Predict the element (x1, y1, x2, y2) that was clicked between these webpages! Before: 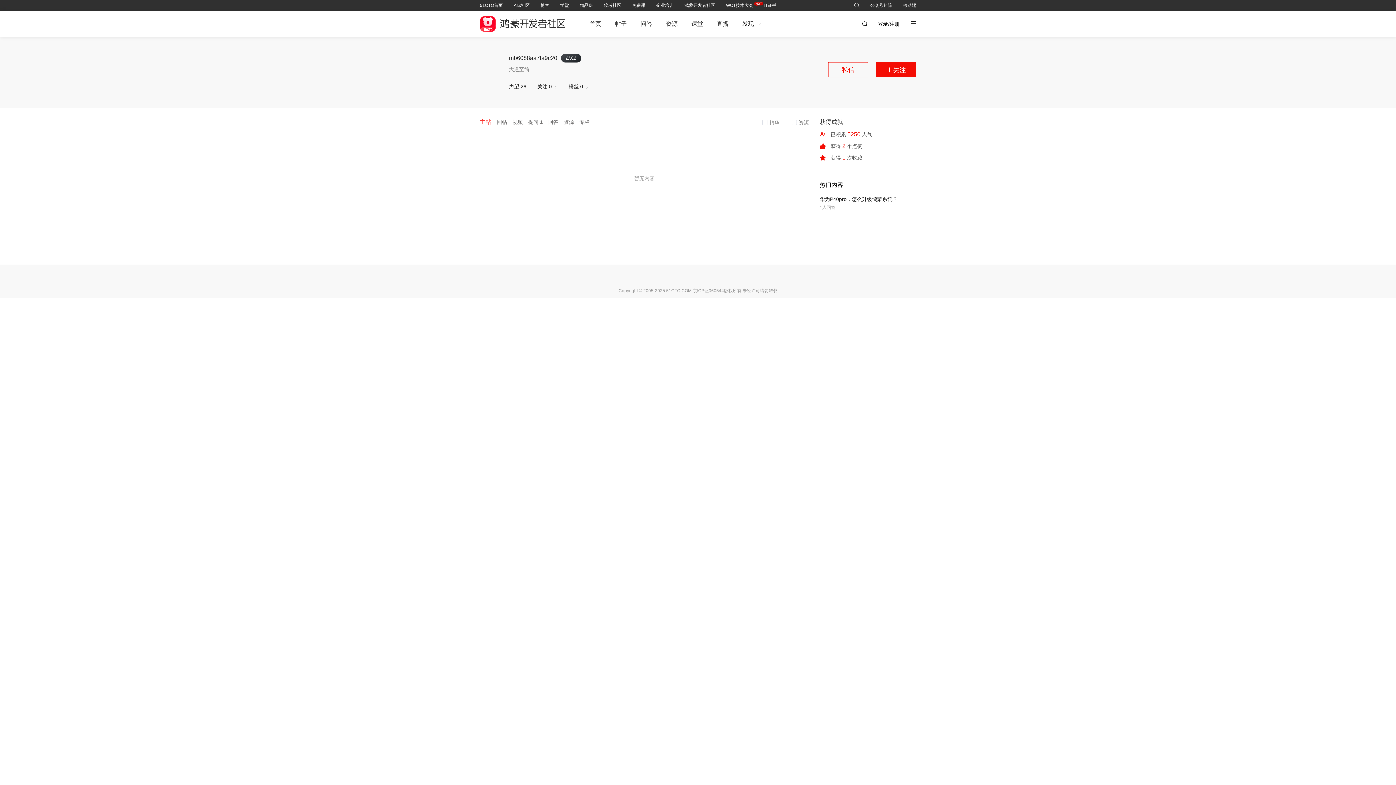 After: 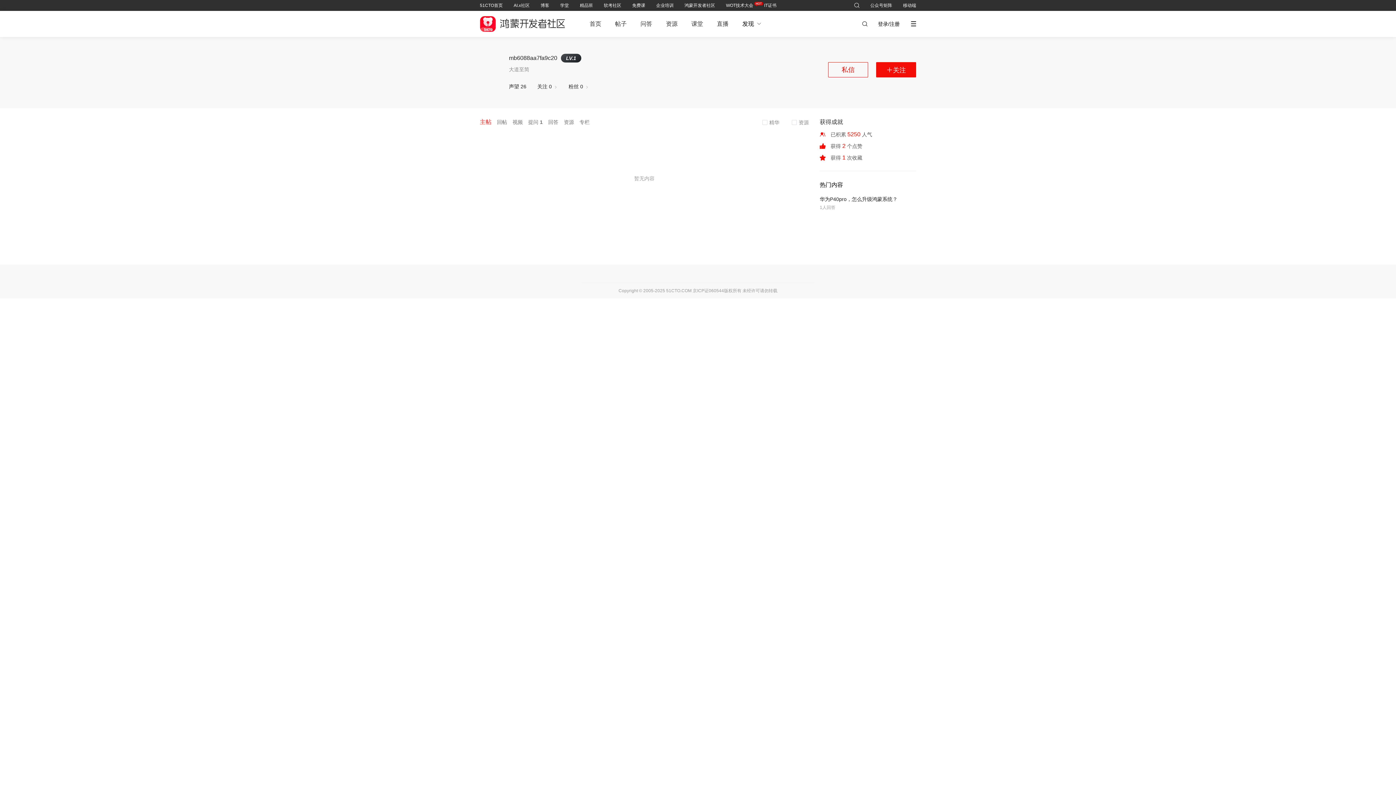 Action: bbox: (854, 3, 859, 8)